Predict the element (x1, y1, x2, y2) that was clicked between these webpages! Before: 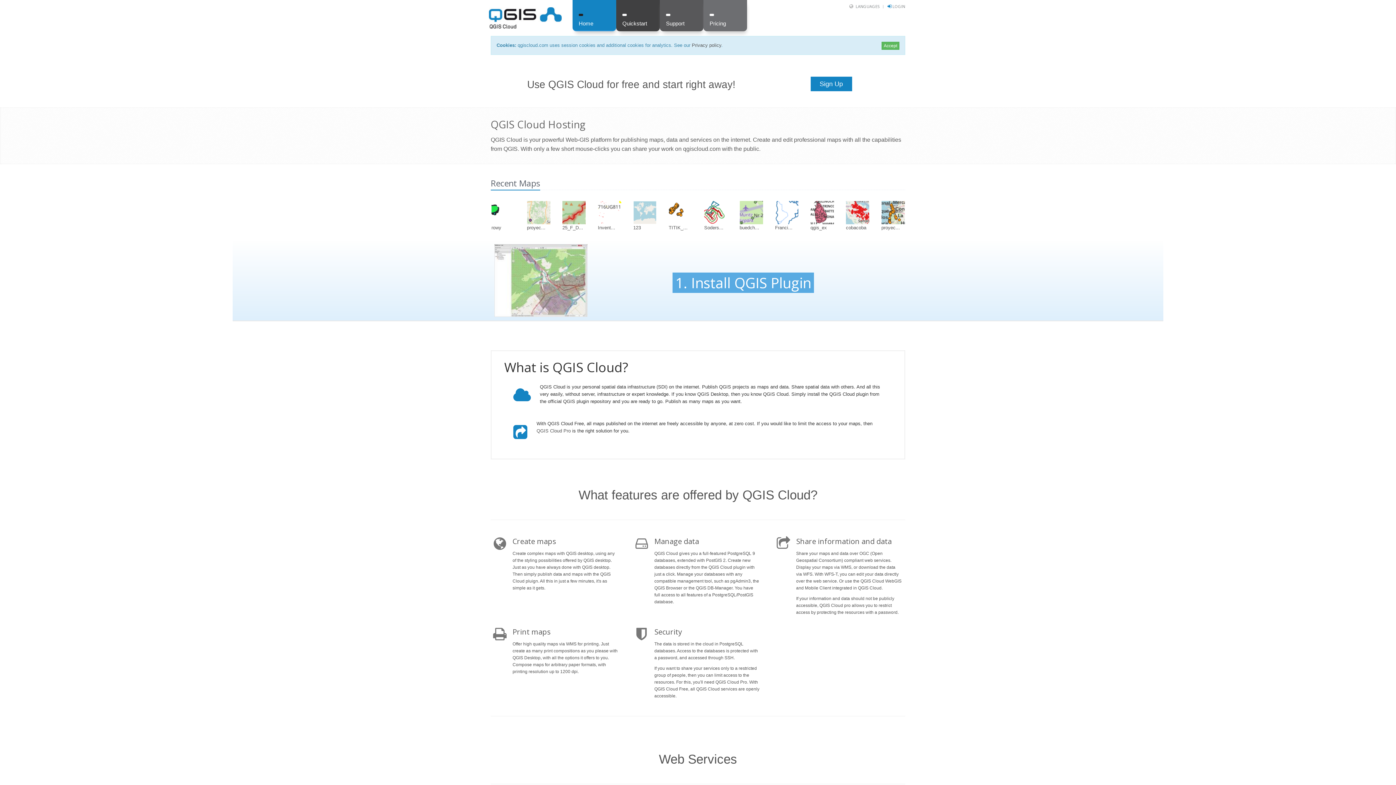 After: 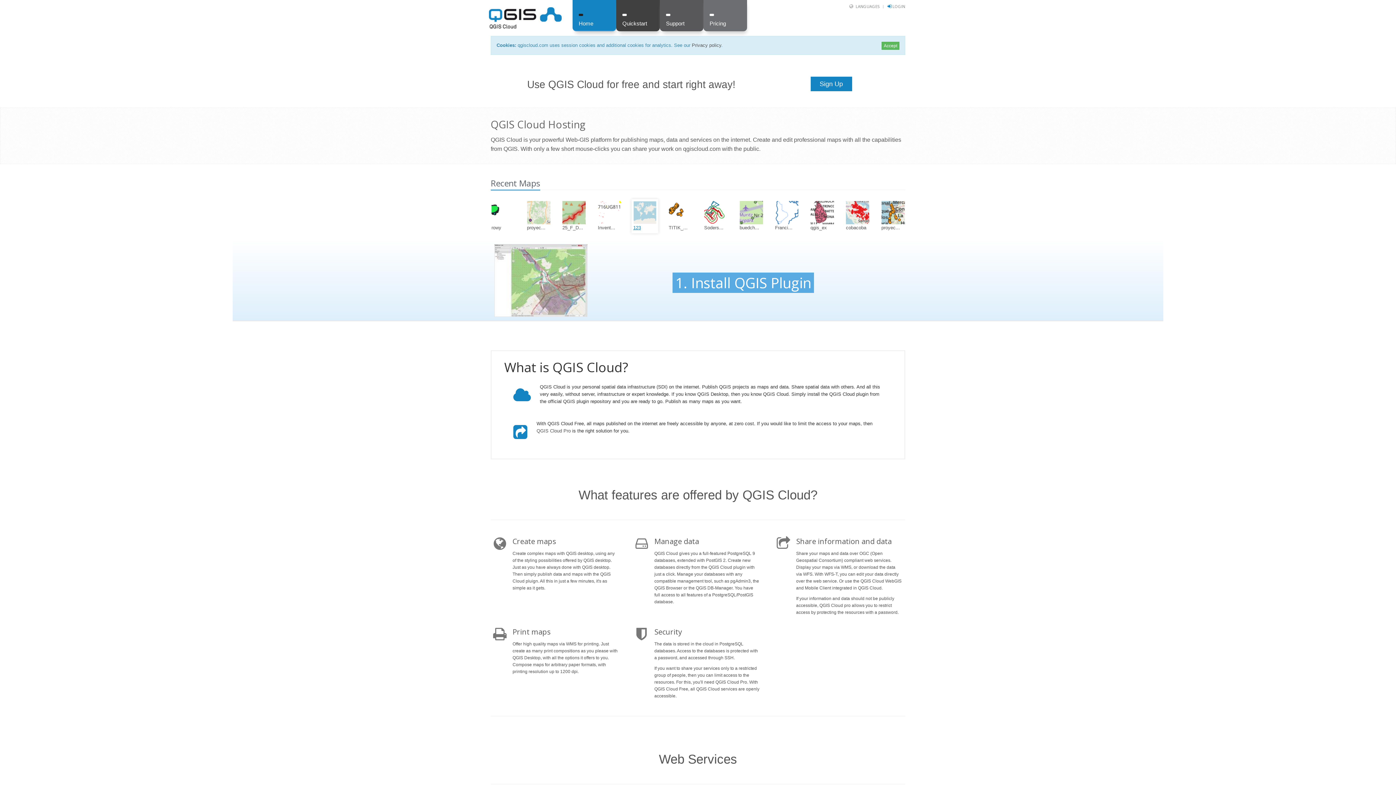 Action: label: 123 bbox: (633, 225, 641, 230)